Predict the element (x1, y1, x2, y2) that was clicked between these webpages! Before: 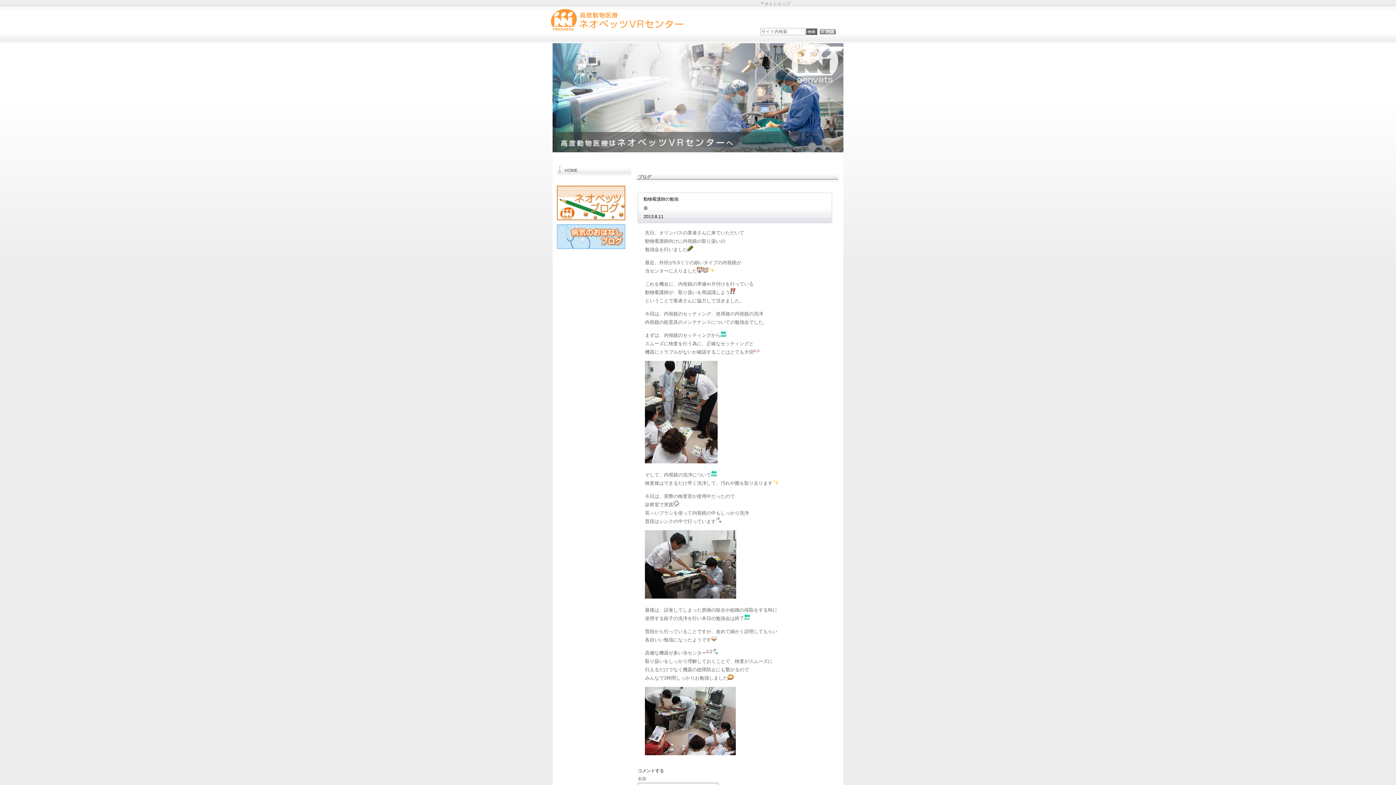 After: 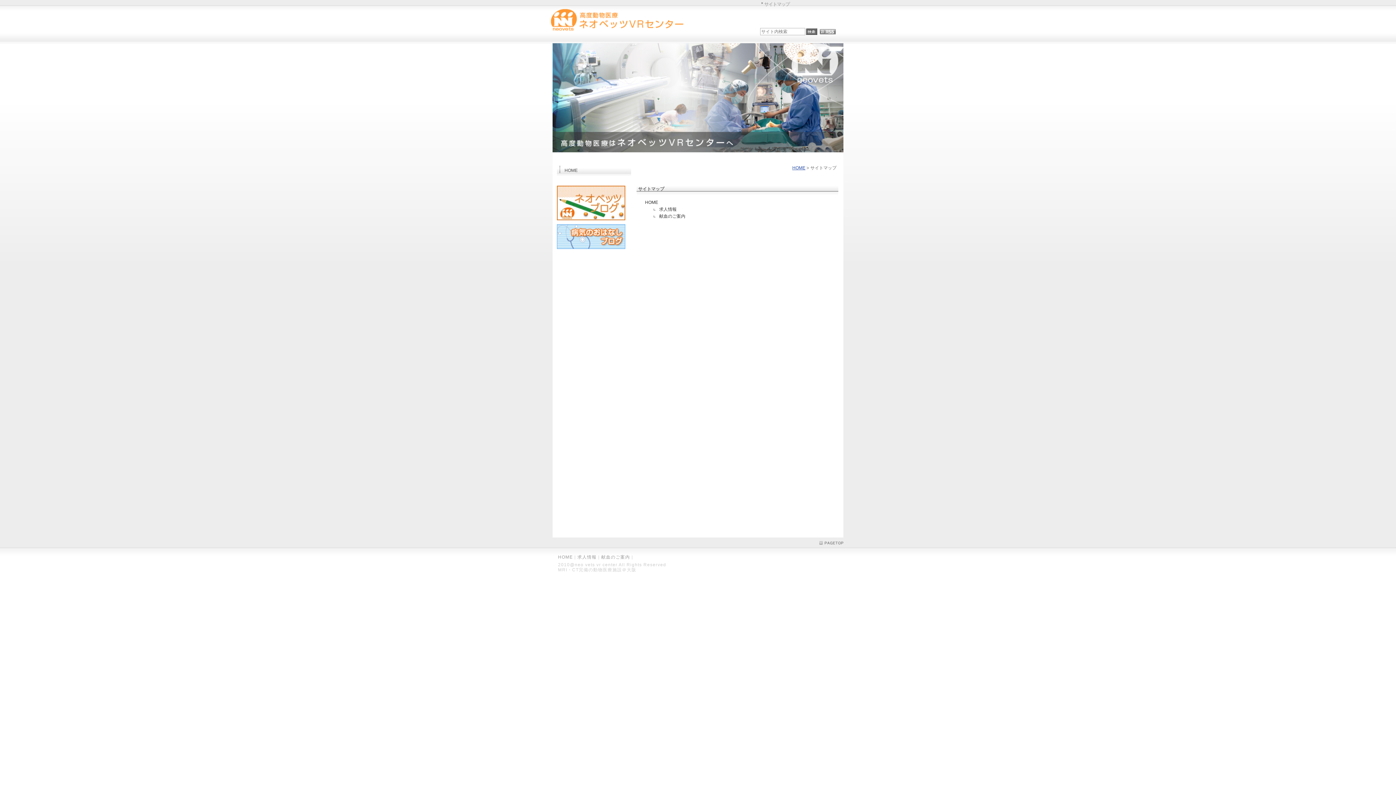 Action: label: サイトマップ bbox: (760, 0, 789, 7)